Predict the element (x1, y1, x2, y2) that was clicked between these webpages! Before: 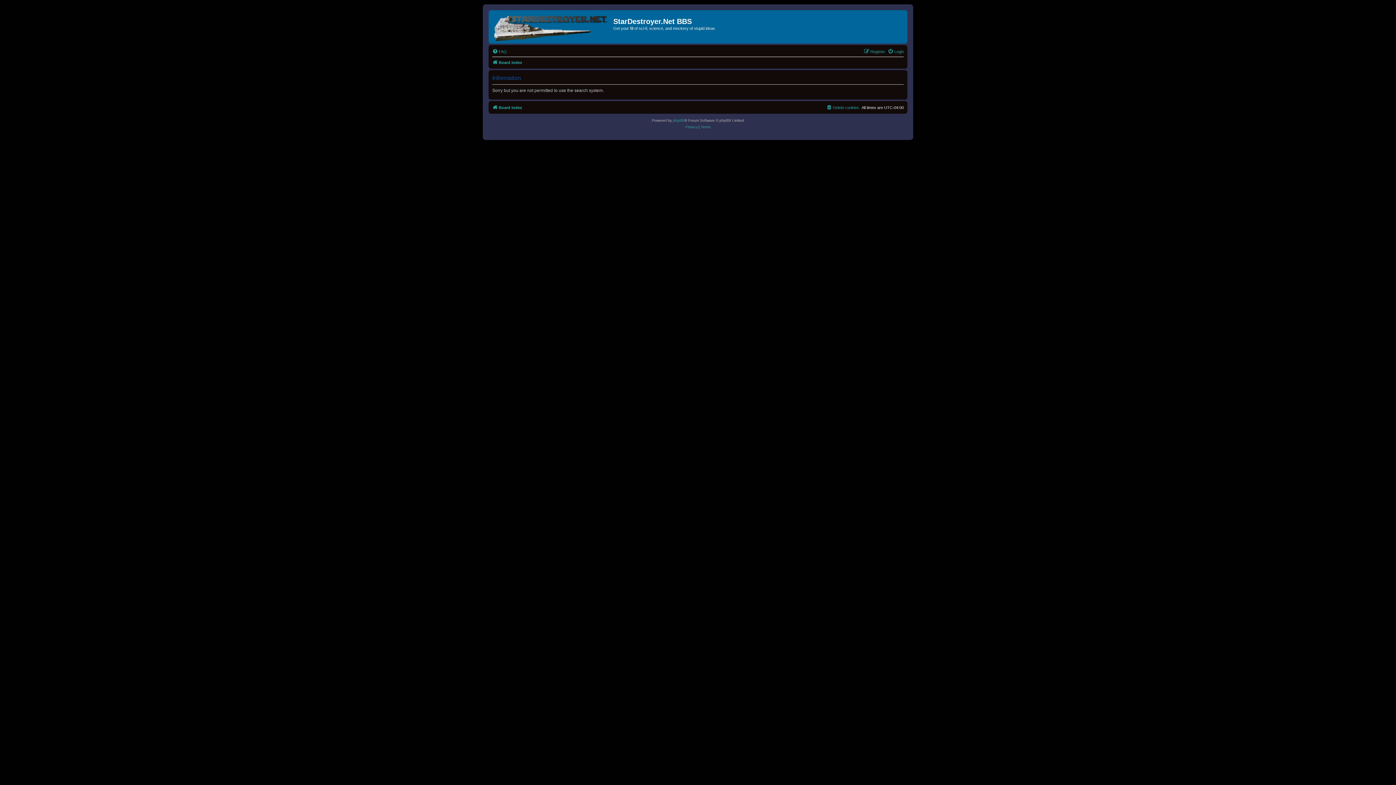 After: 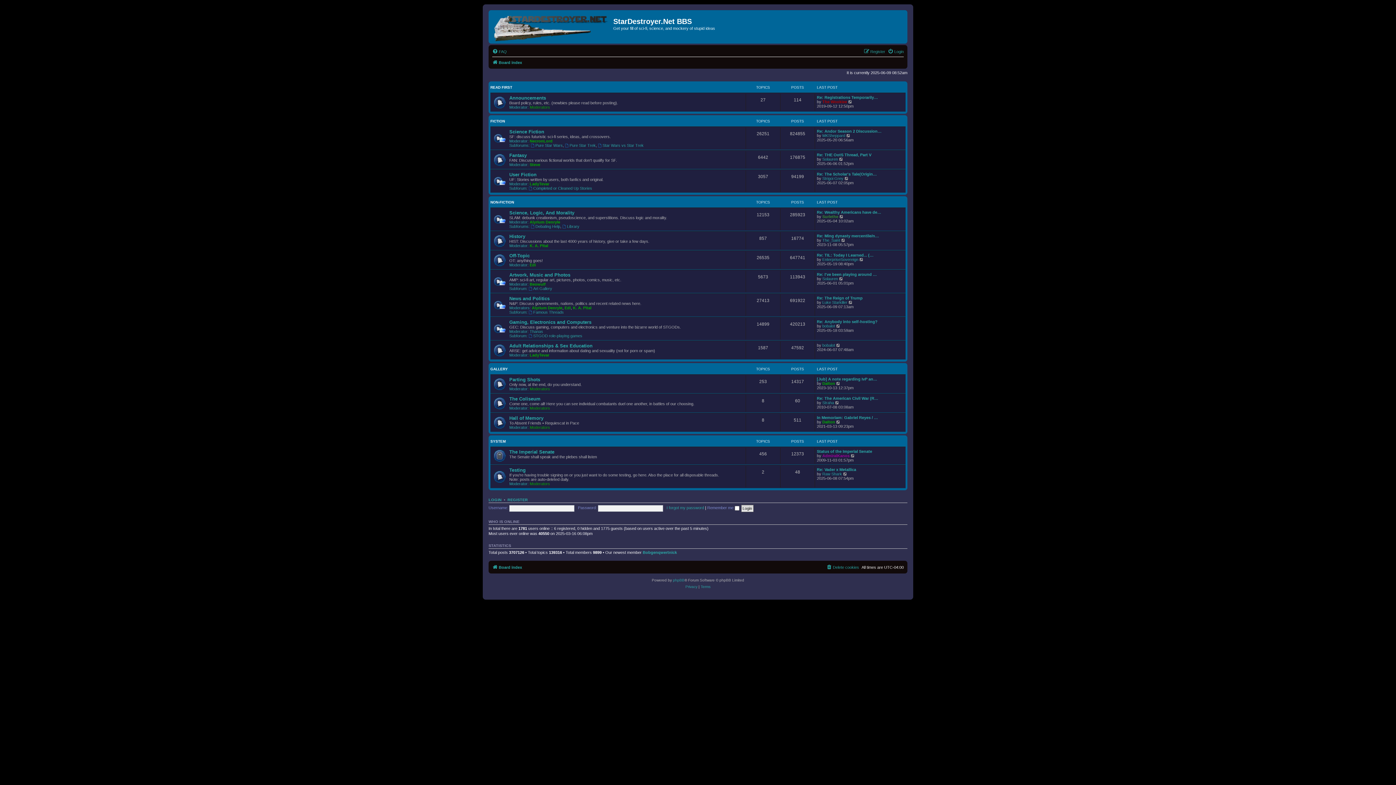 Action: label: Board index bbox: (492, 58, 522, 66)